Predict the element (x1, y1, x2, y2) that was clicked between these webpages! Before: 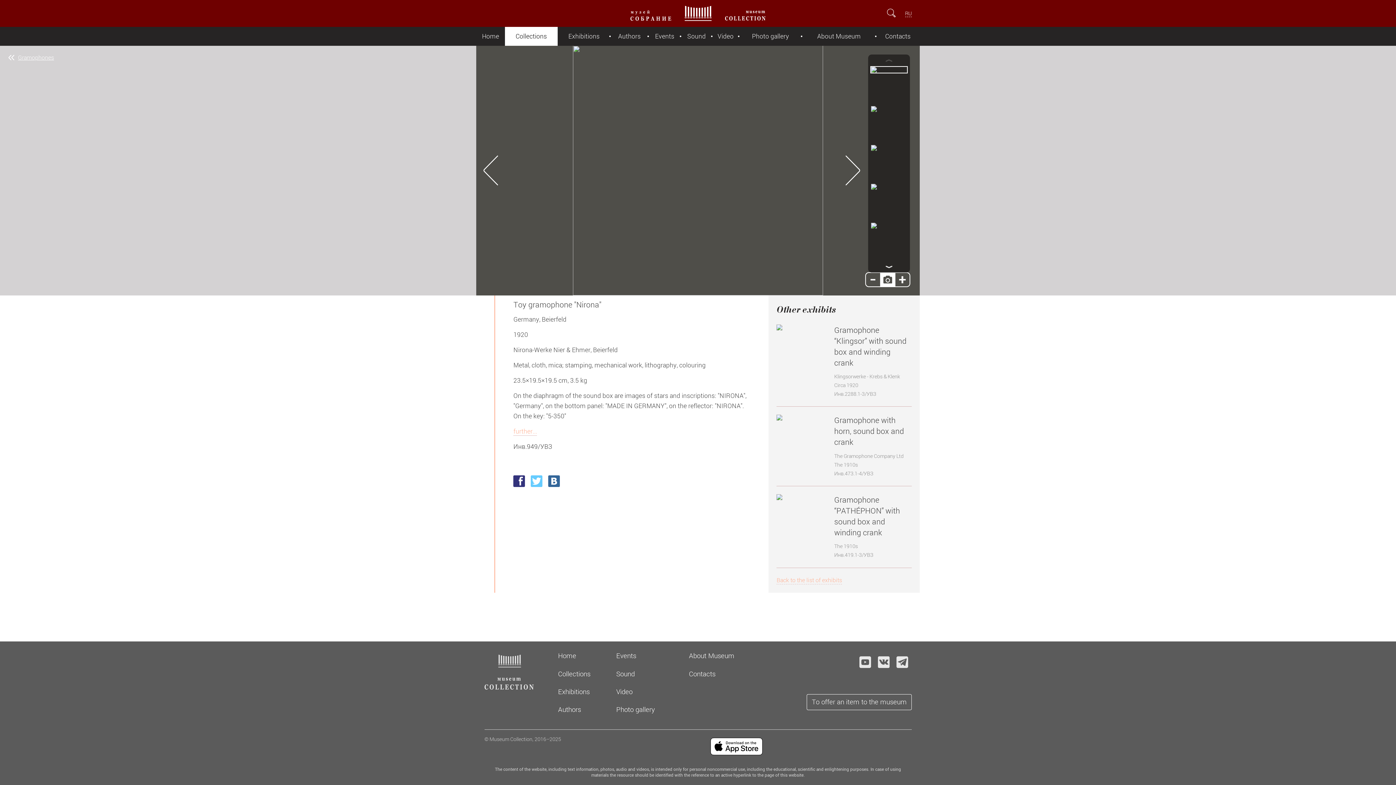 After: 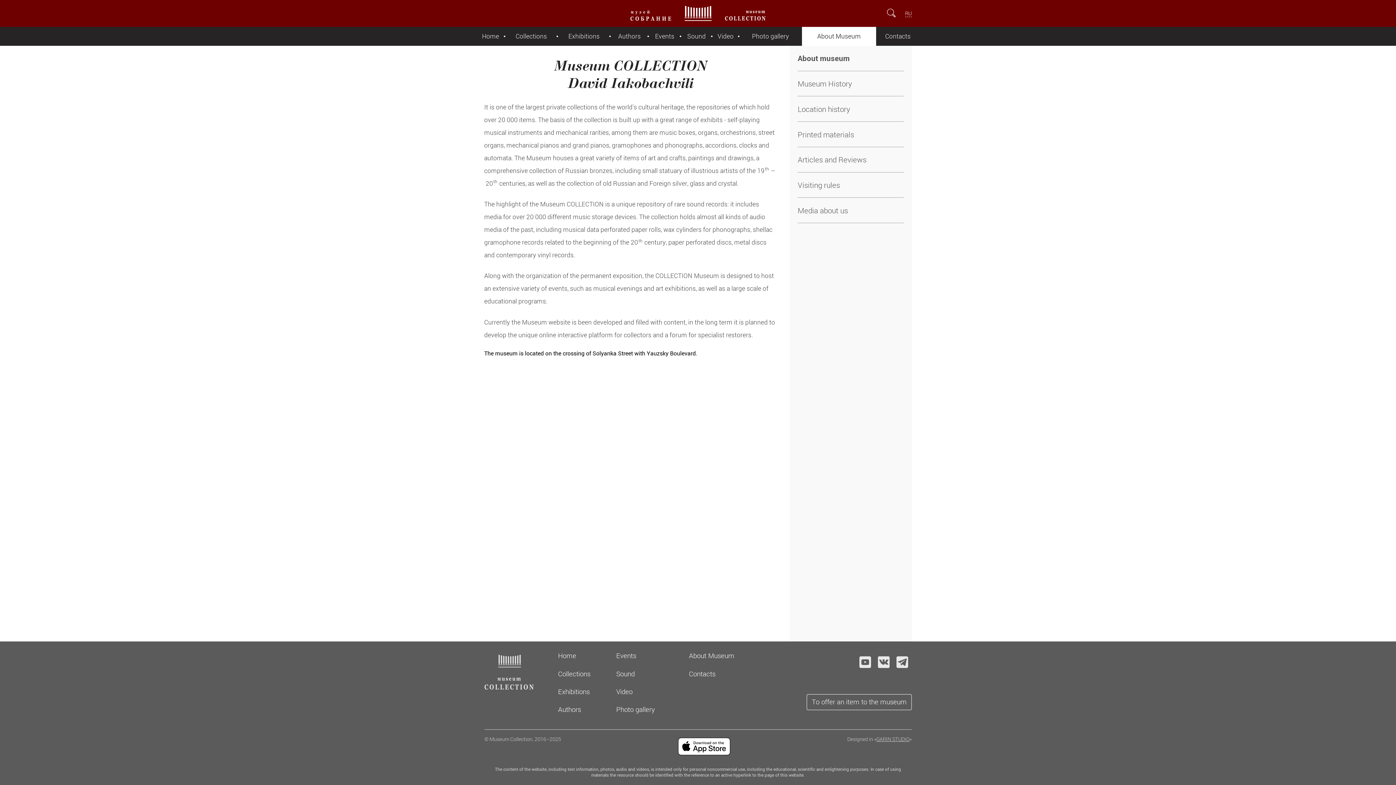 Action: bbox: (689, 651, 734, 660) label: About Museum